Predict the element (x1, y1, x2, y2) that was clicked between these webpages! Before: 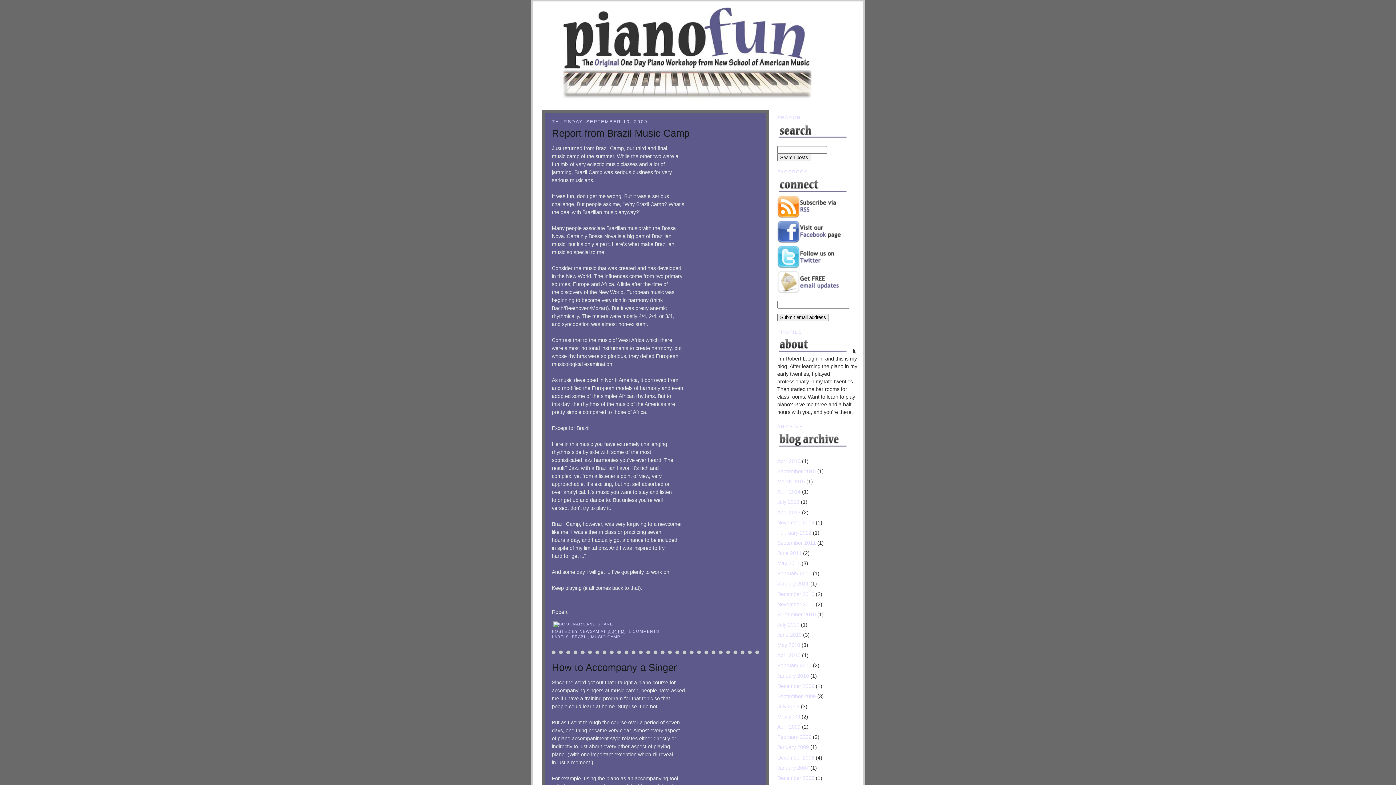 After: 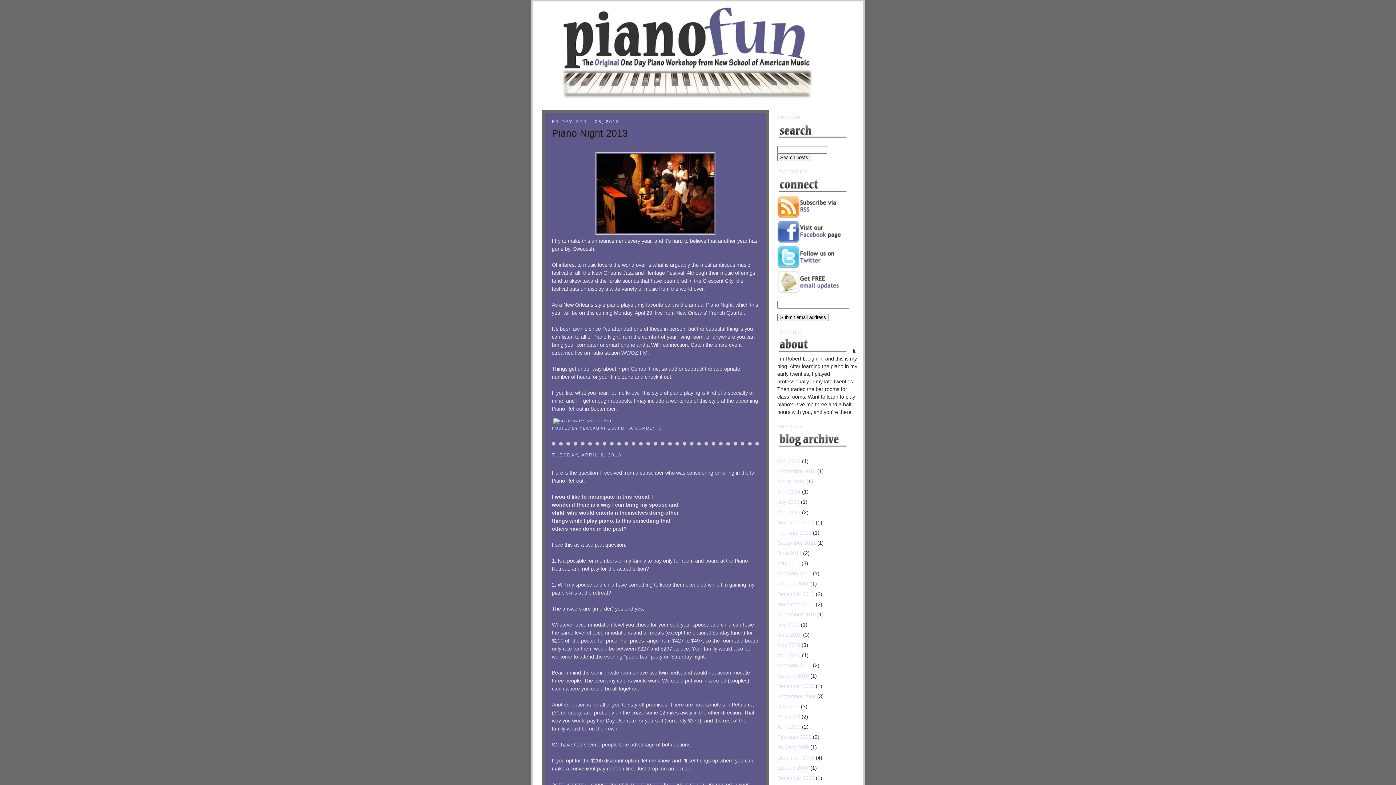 Action: label: April 2013 bbox: (777, 509, 800, 515)